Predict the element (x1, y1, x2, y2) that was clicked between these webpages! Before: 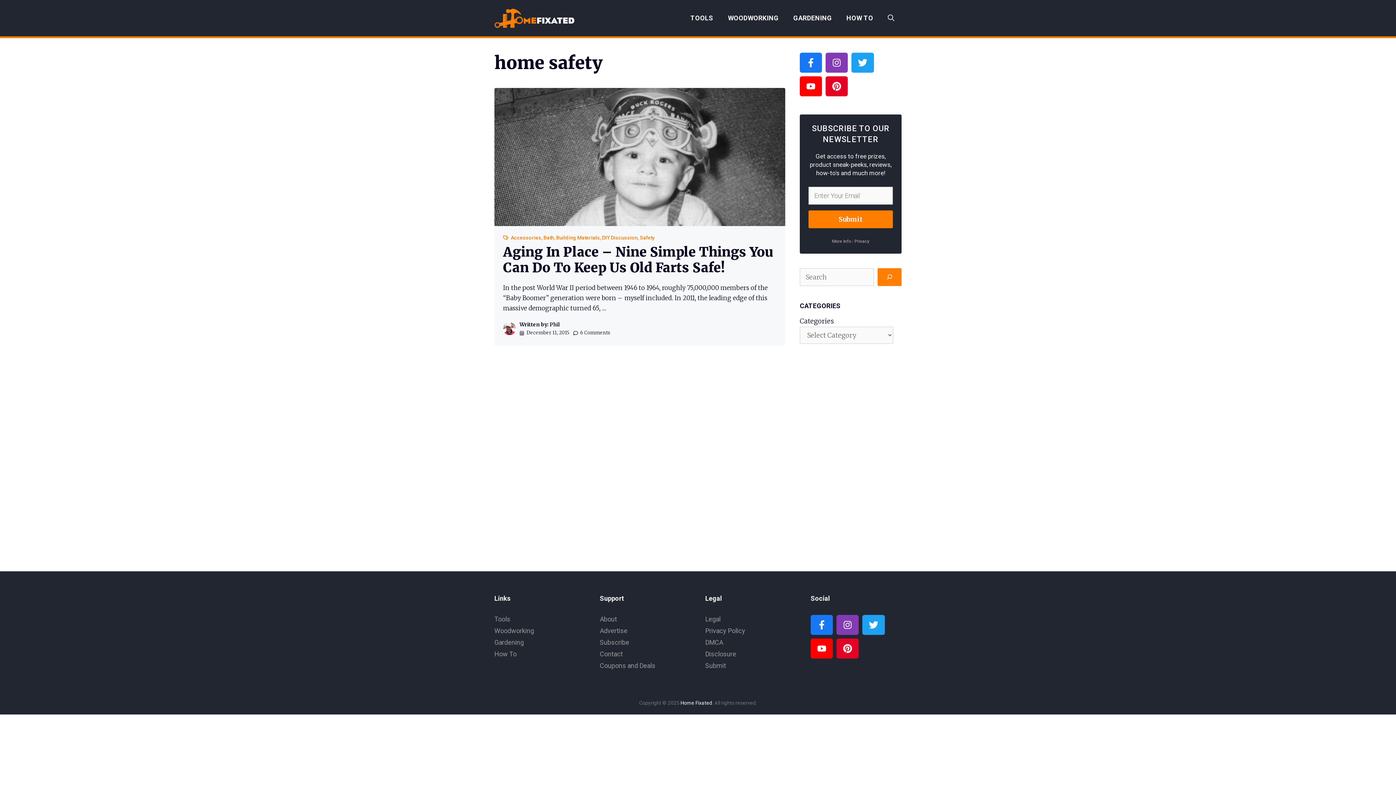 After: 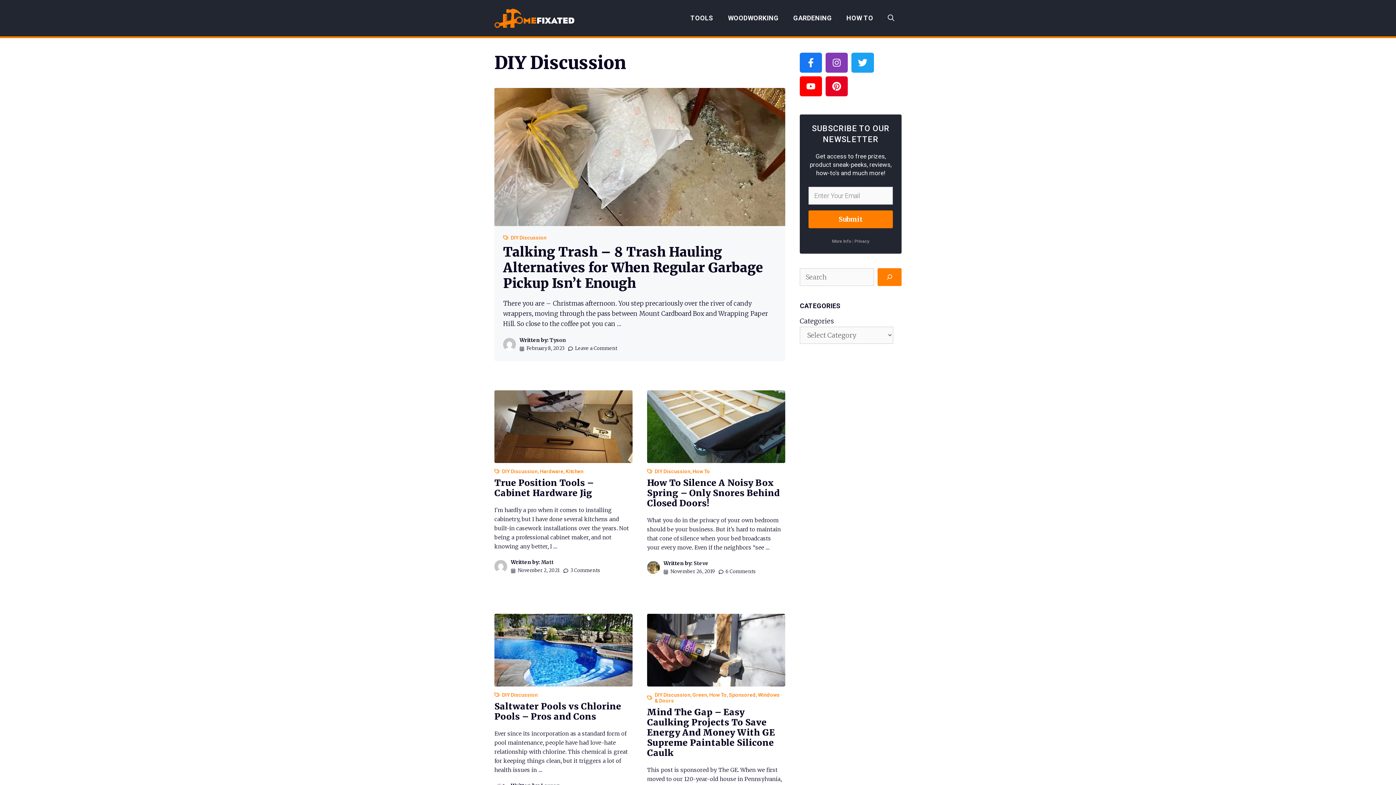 Action: bbox: (602, 234, 637, 240) label: DIY Discussion